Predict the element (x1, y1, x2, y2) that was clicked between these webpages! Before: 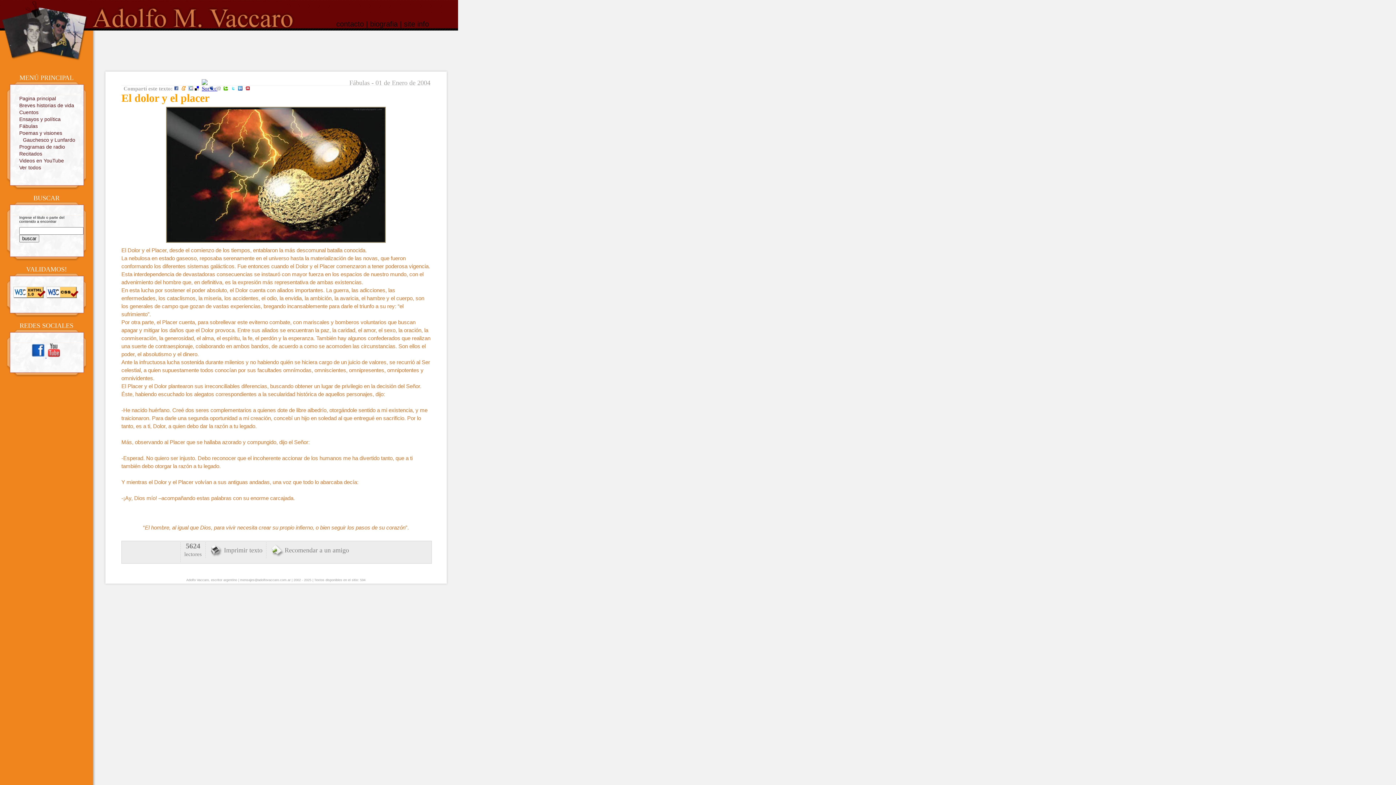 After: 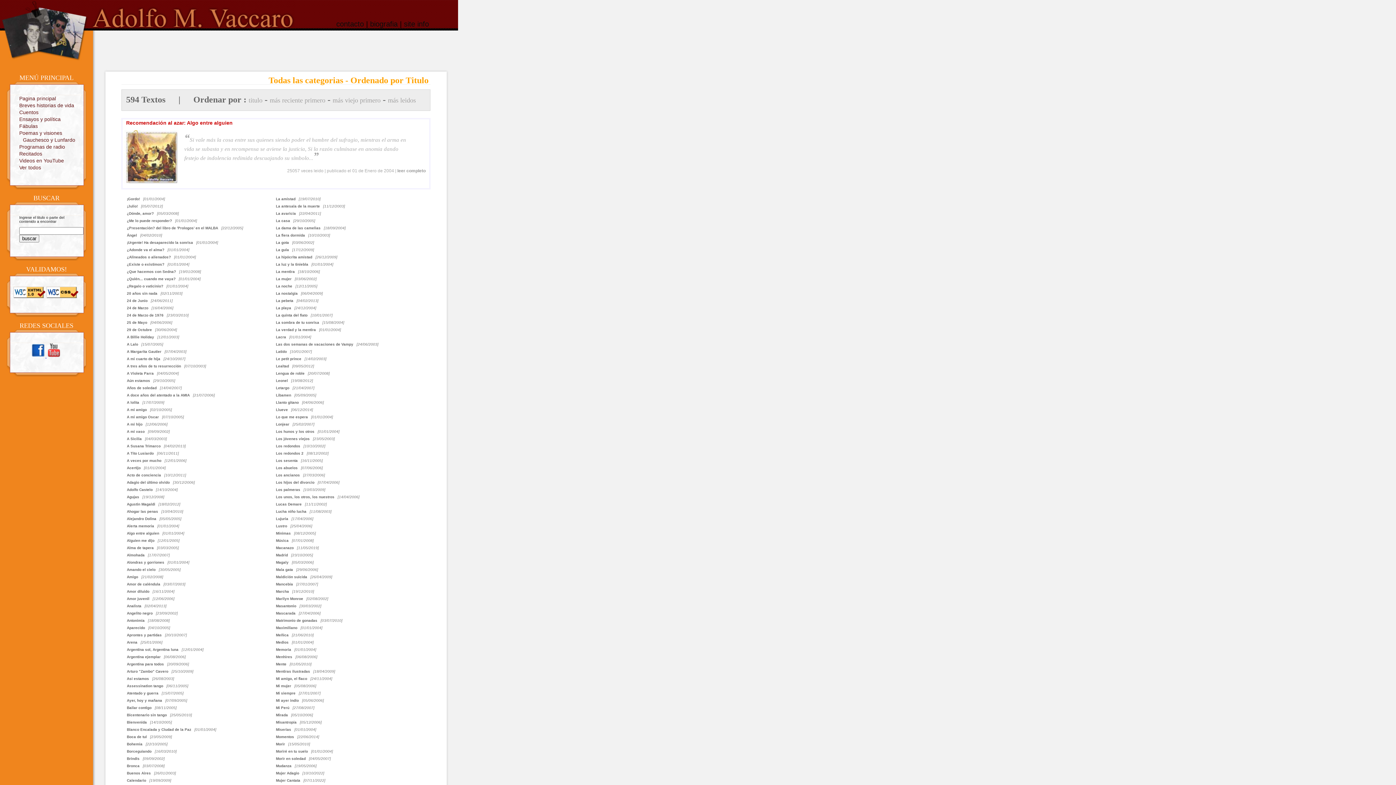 Action: bbox: (19, 164, 41, 170) label: Ver todos